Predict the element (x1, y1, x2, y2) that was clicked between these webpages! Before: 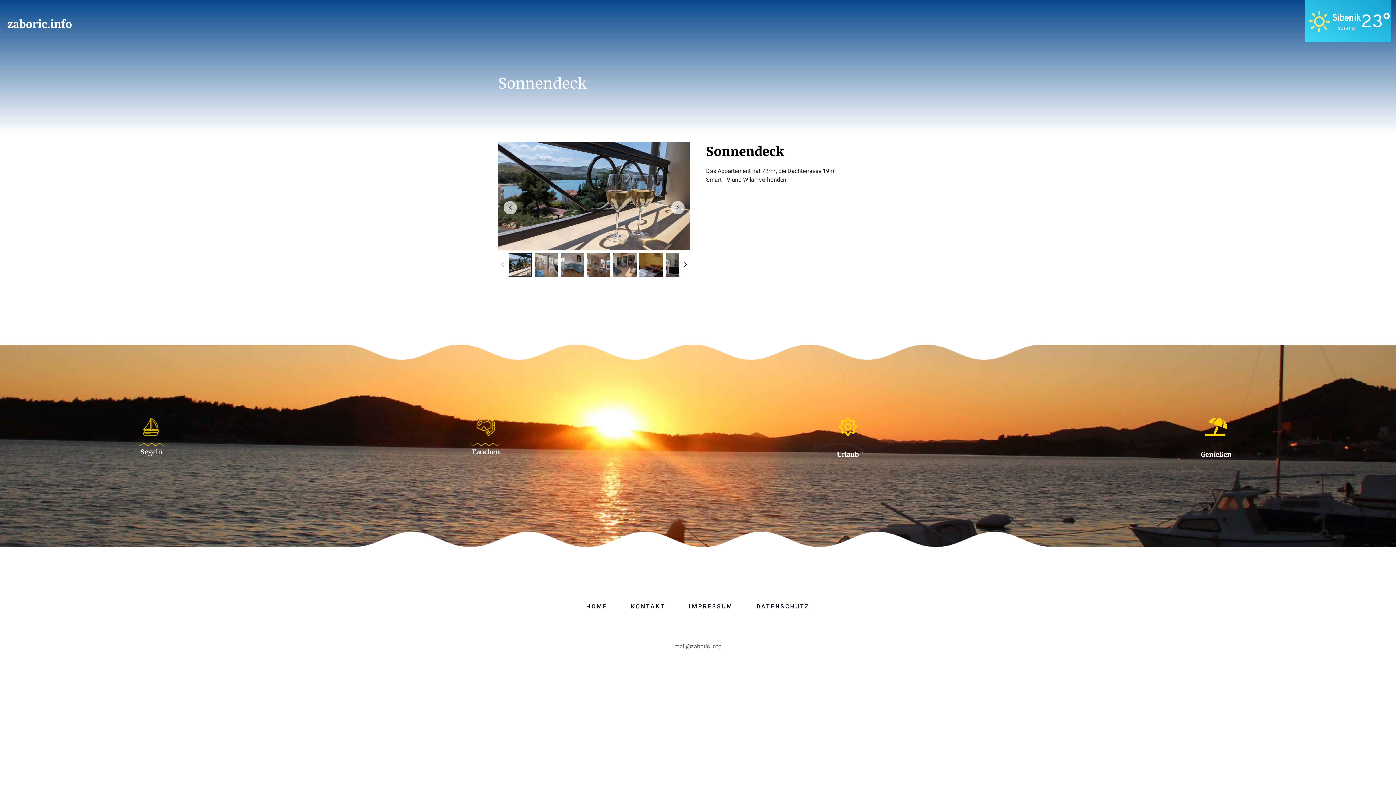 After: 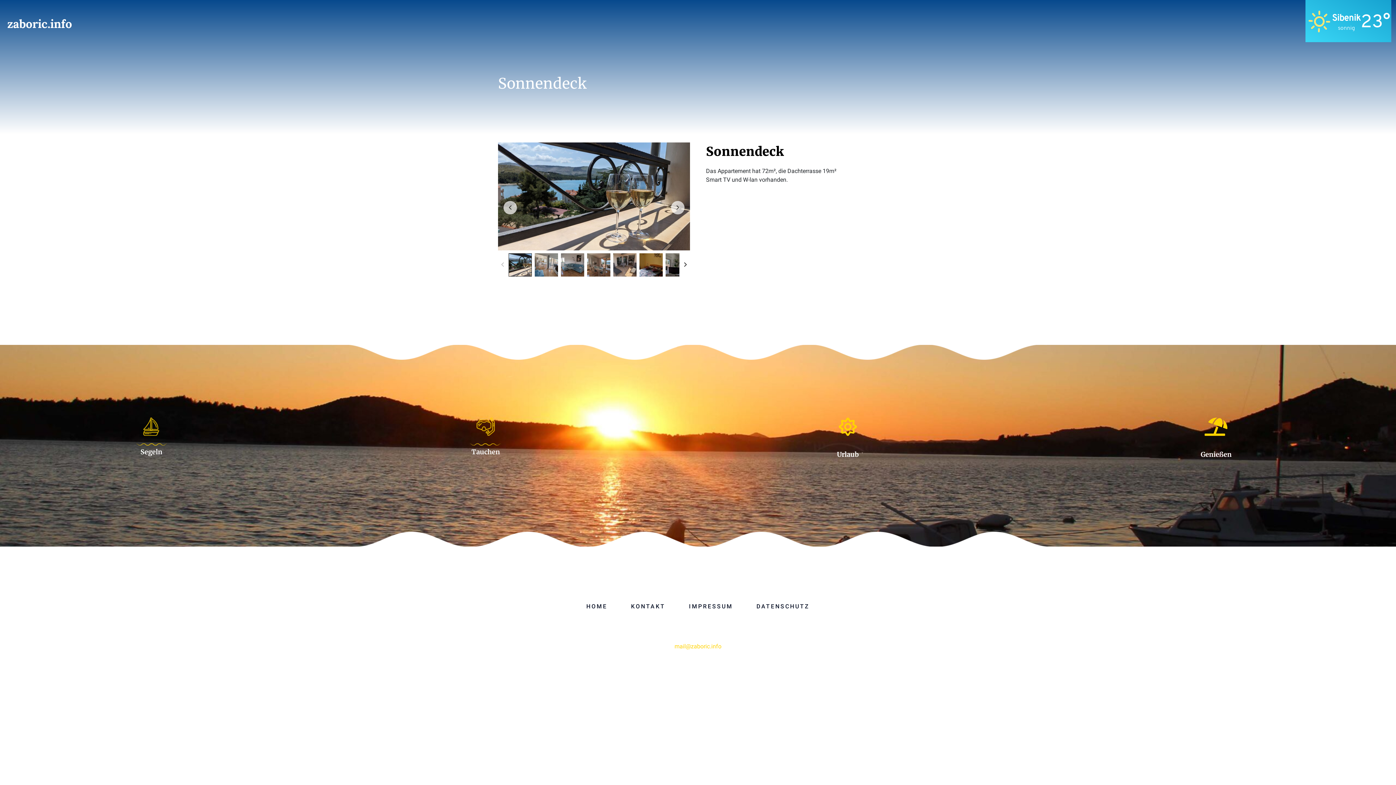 Action: bbox: (674, 644, 721, 649) label: mail@zaboric.info